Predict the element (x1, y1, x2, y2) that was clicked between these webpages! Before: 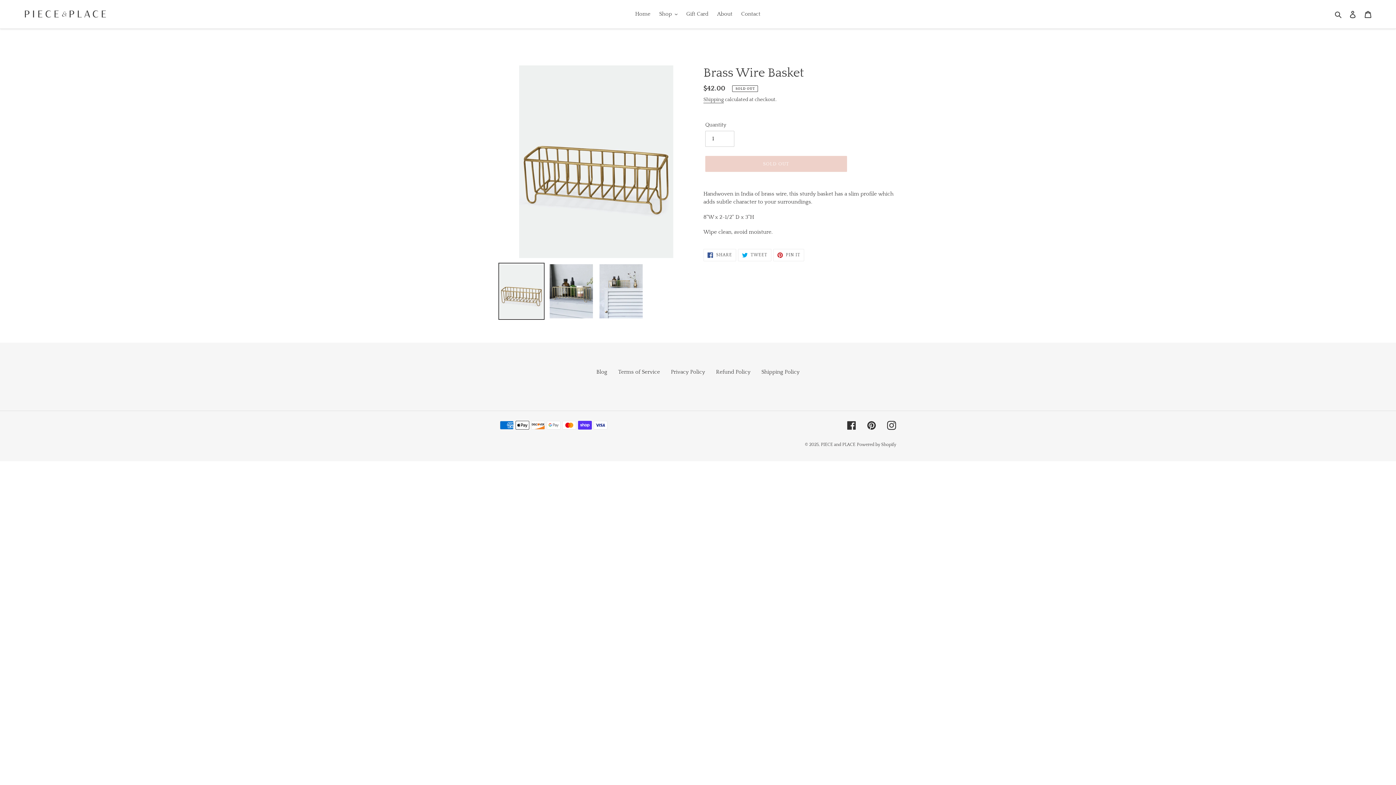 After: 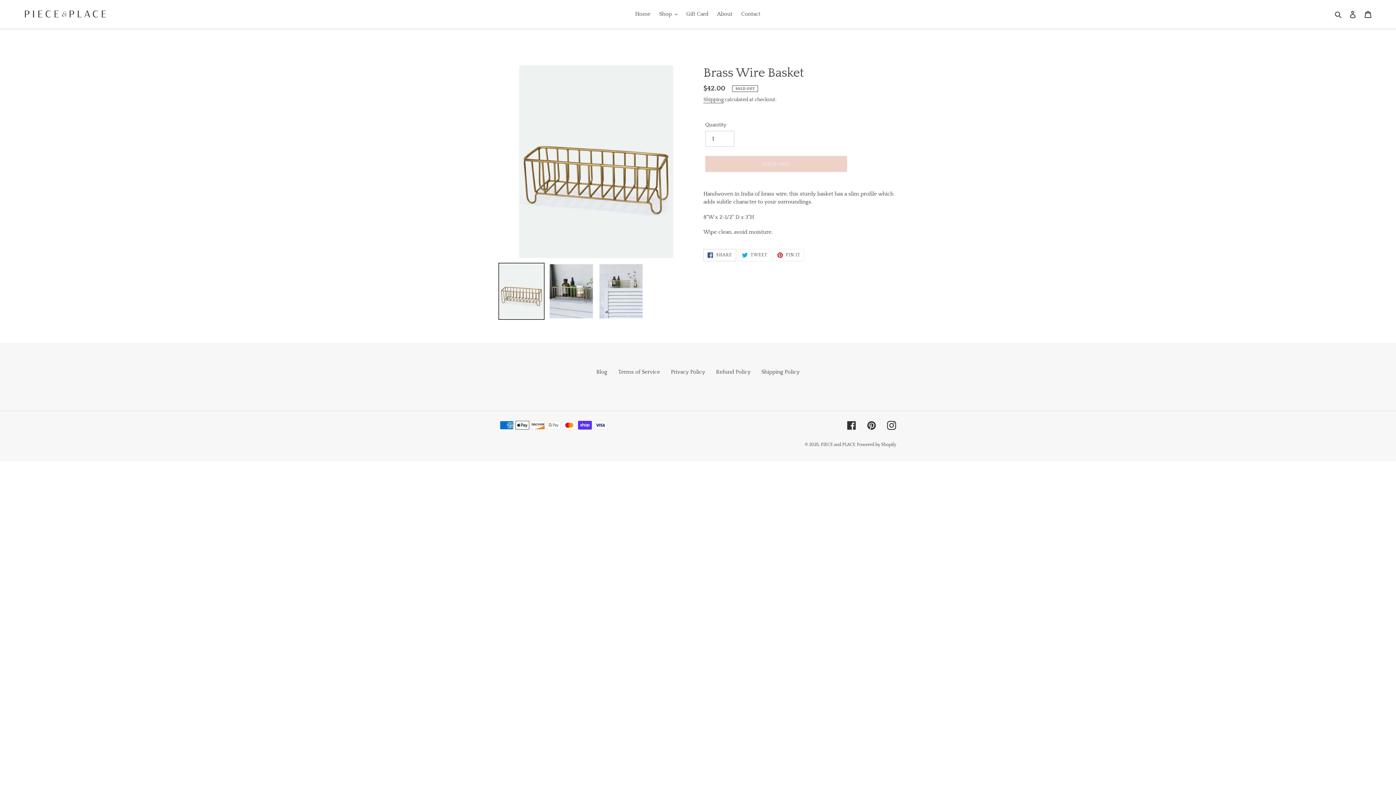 Action: label:  SHARE
SHARE ON FACEBOOK bbox: (703, 249, 736, 261)